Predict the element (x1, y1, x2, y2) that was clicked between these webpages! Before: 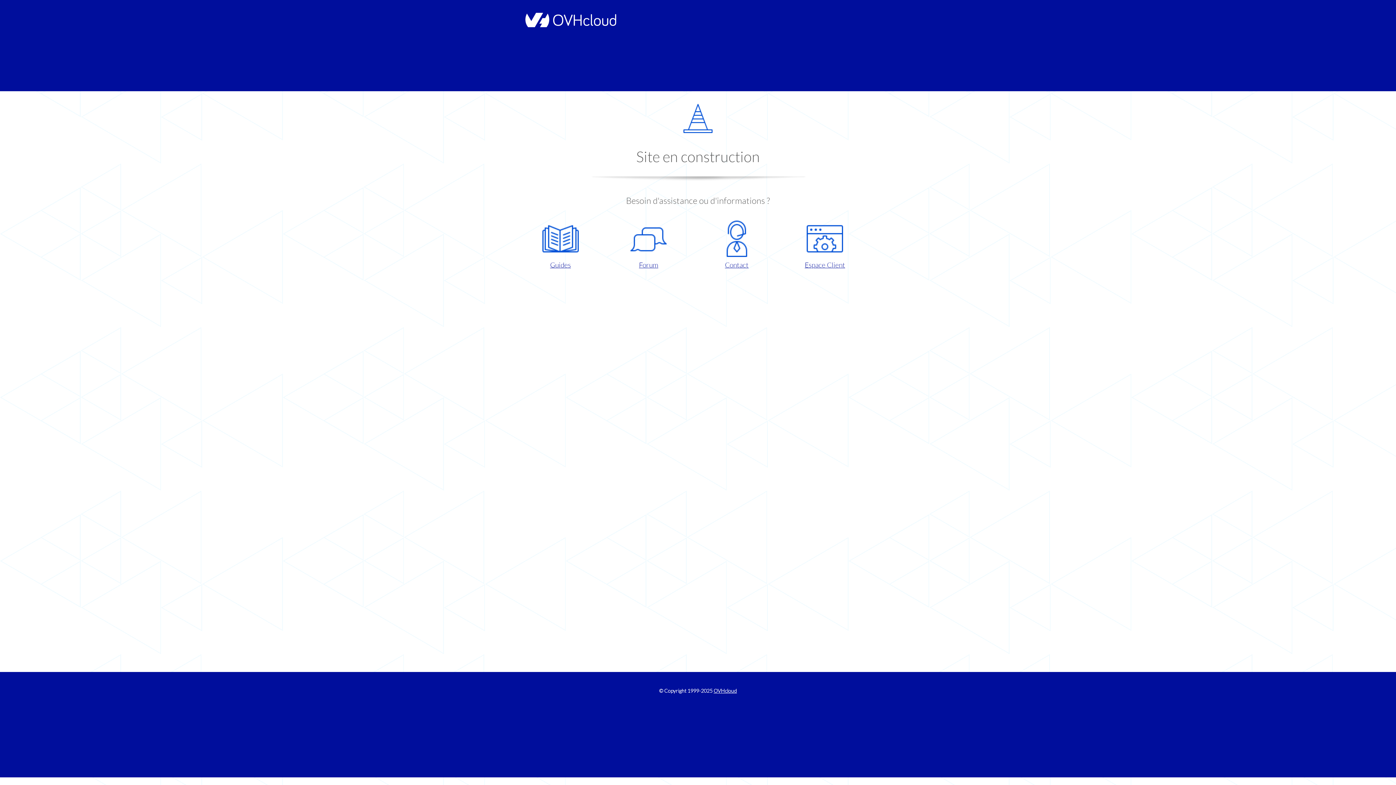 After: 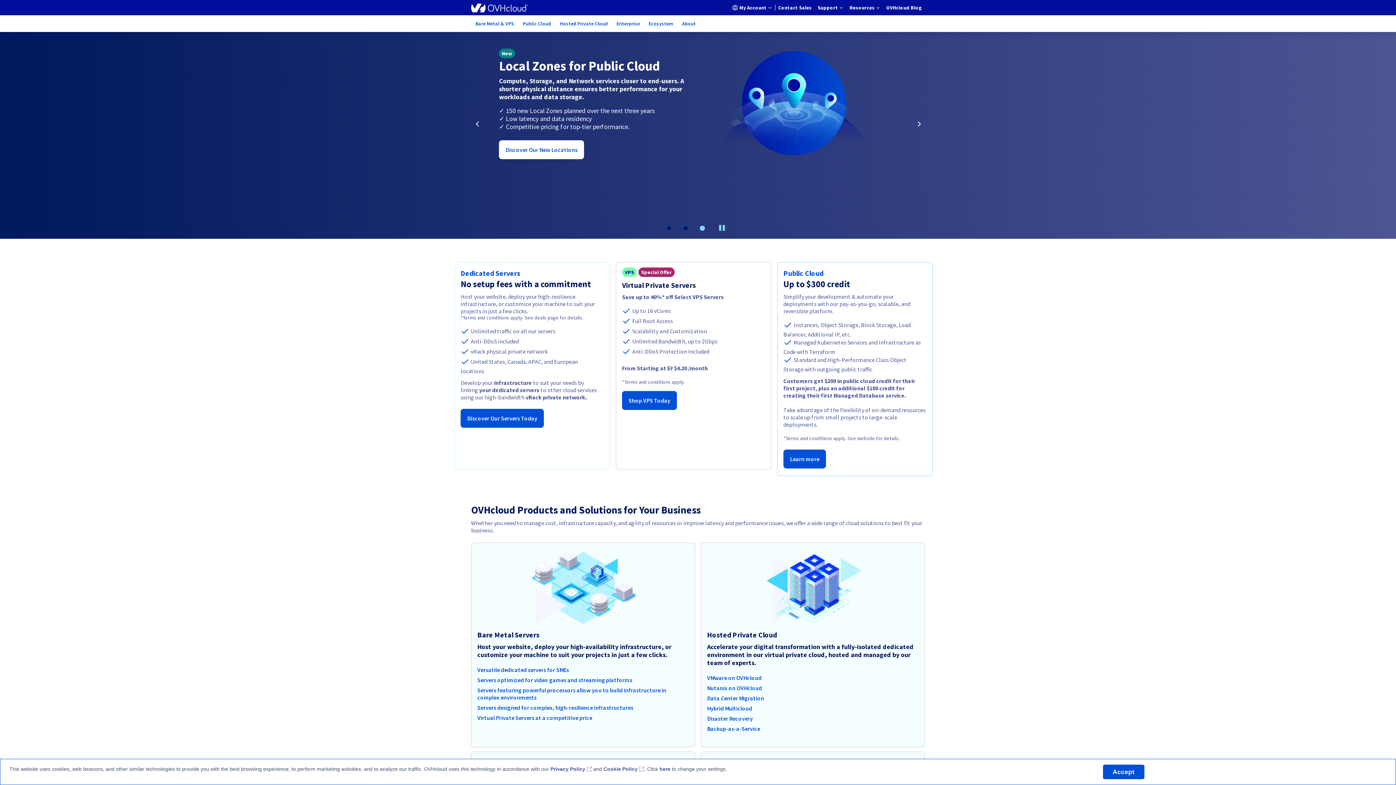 Action: label: OVHcloud bbox: (713, 688, 737, 694)